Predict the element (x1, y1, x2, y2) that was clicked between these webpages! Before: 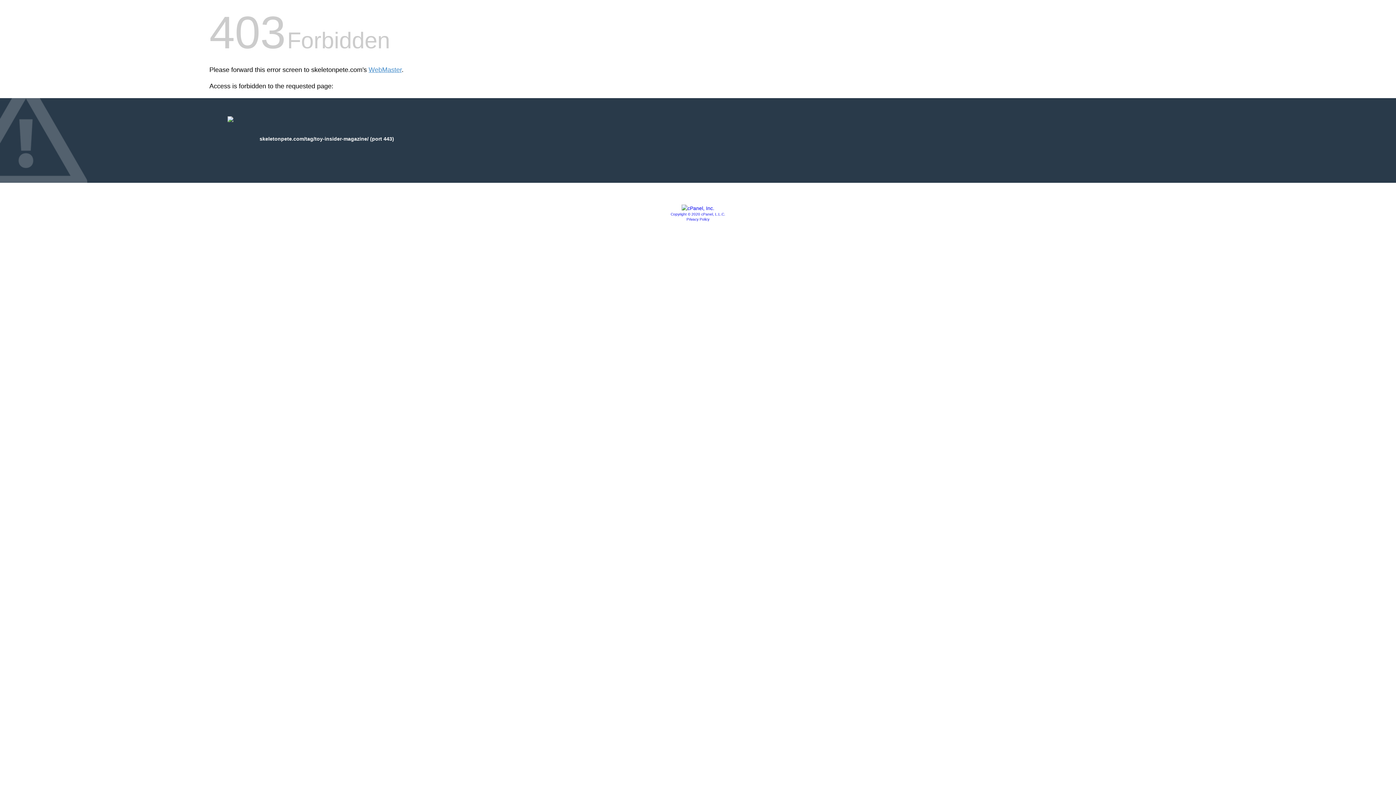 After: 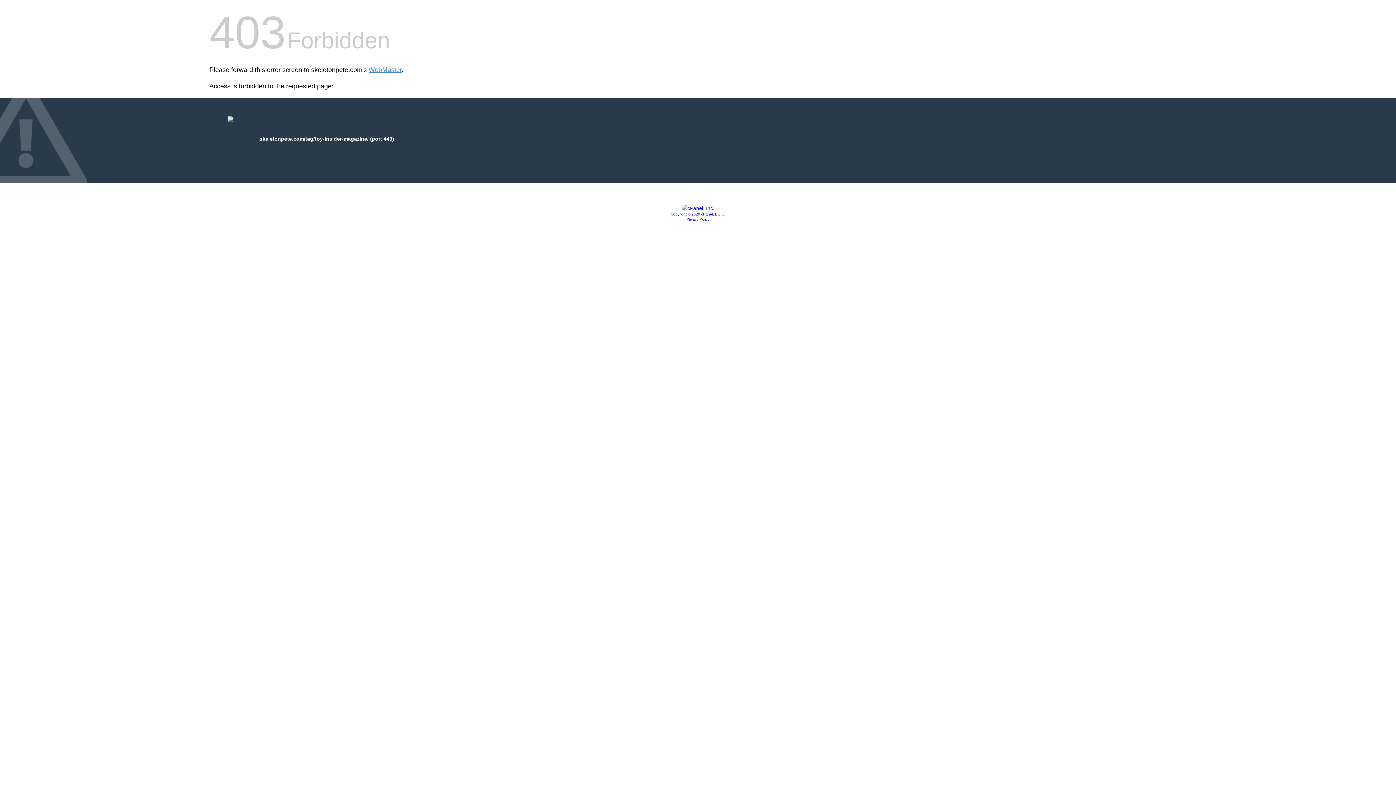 Action: bbox: (681, 205, 714, 211)